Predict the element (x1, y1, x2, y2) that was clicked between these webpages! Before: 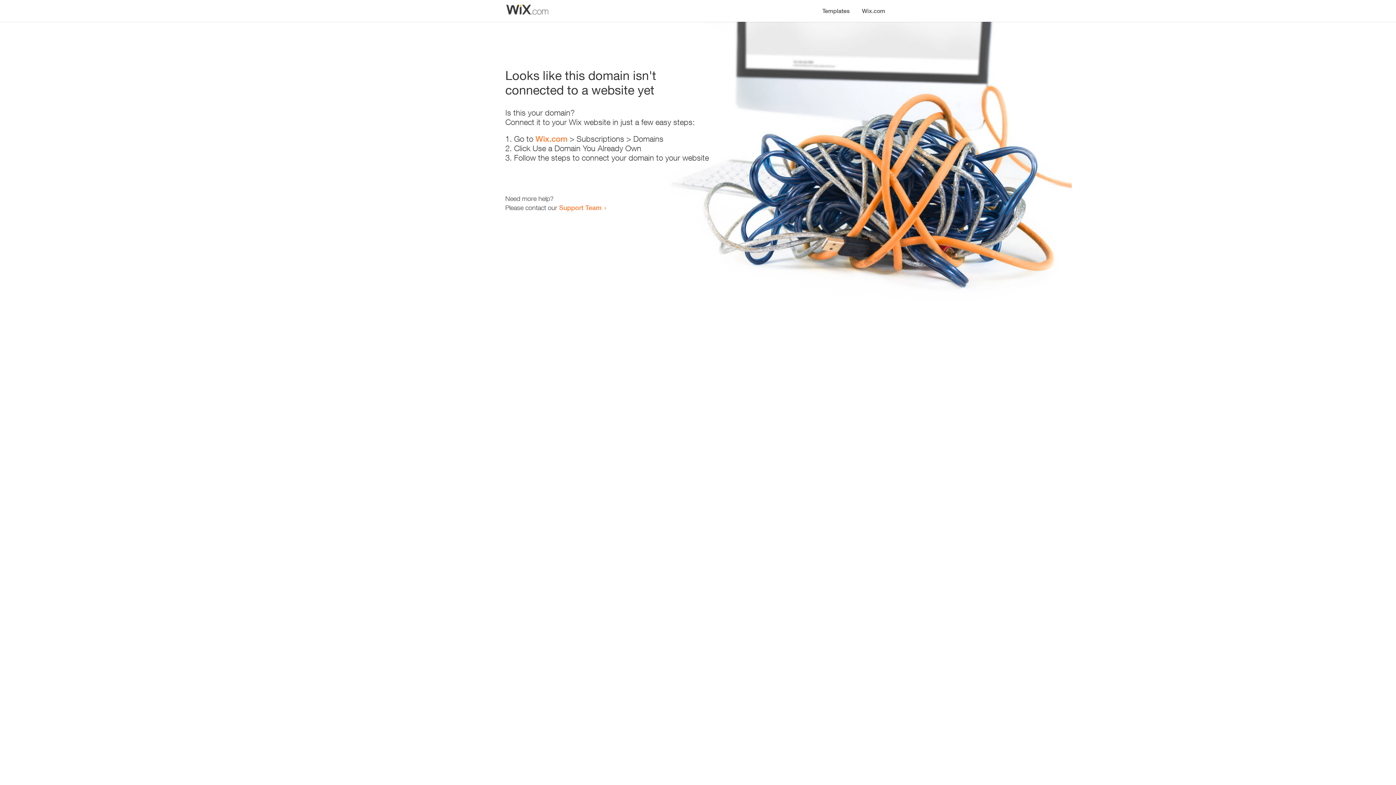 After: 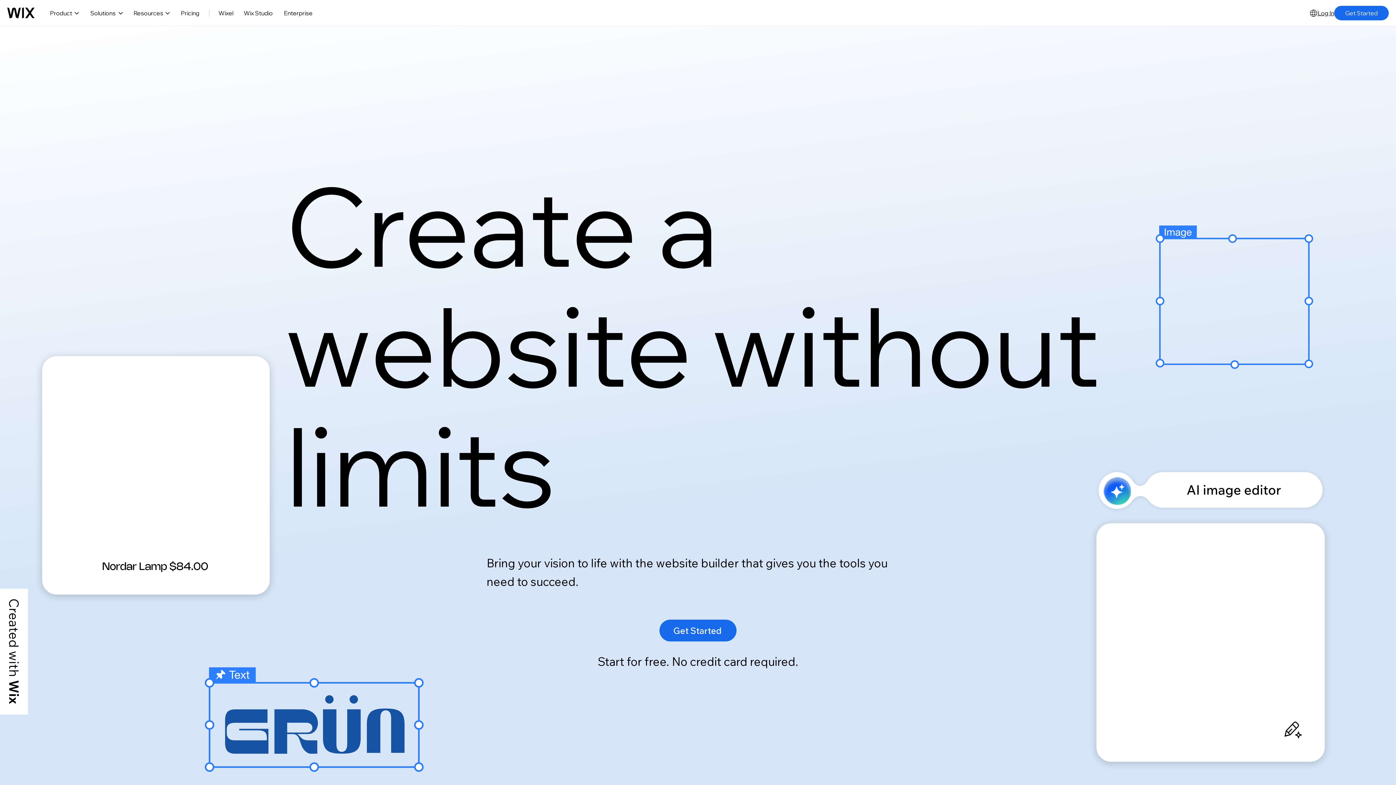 Action: bbox: (535, 134, 567, 143) label: Wix.com